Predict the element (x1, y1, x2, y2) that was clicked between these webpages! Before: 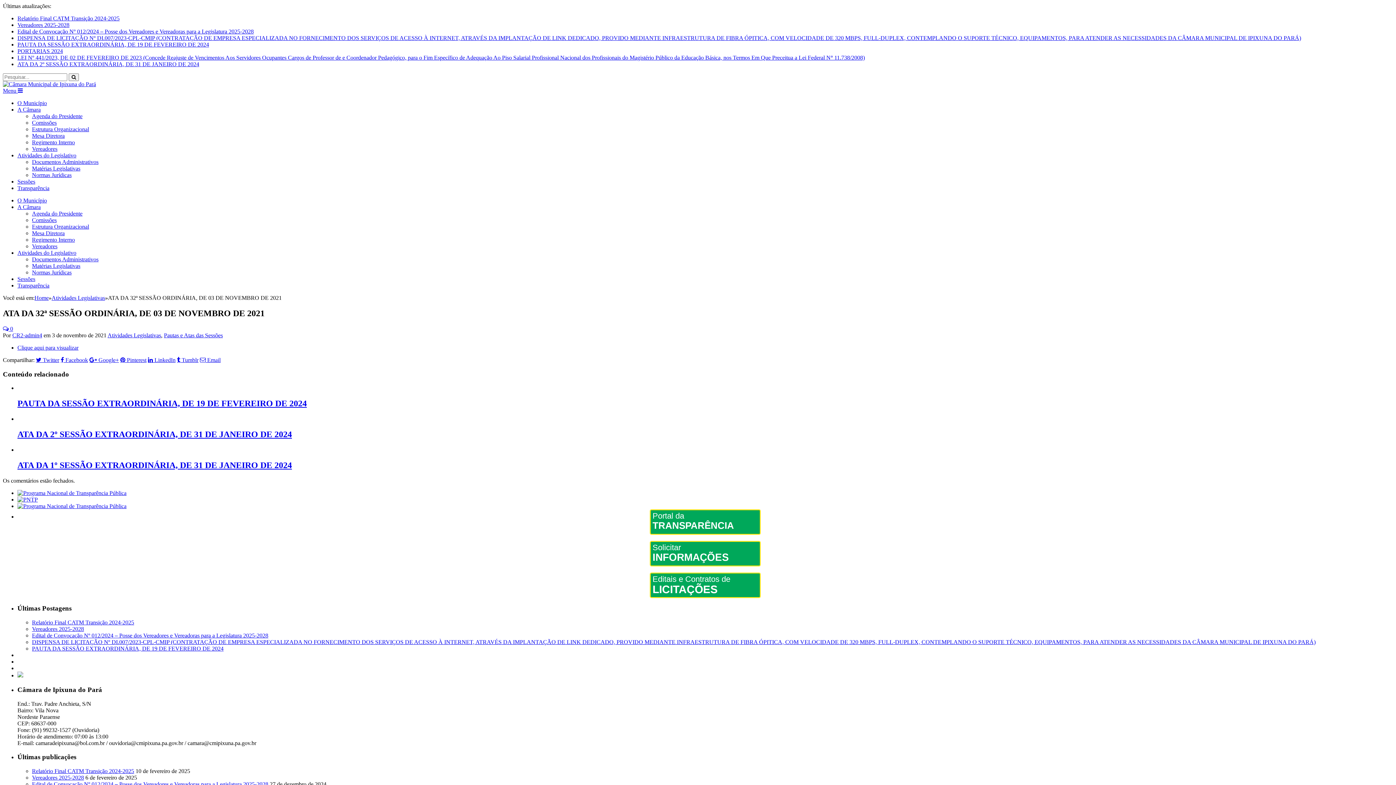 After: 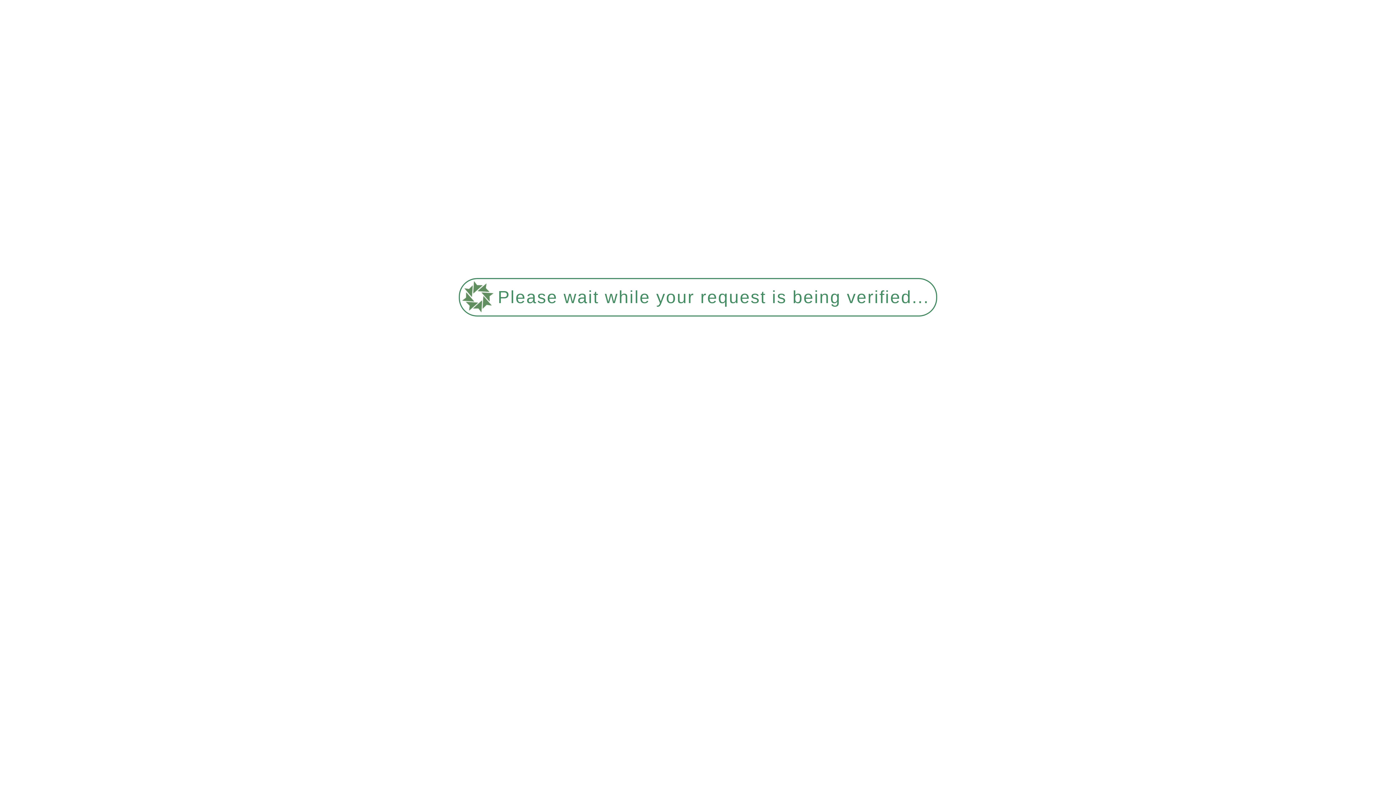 Action: label: Vereadores 2025-2028 bbox: (32, 774, 84, 781)